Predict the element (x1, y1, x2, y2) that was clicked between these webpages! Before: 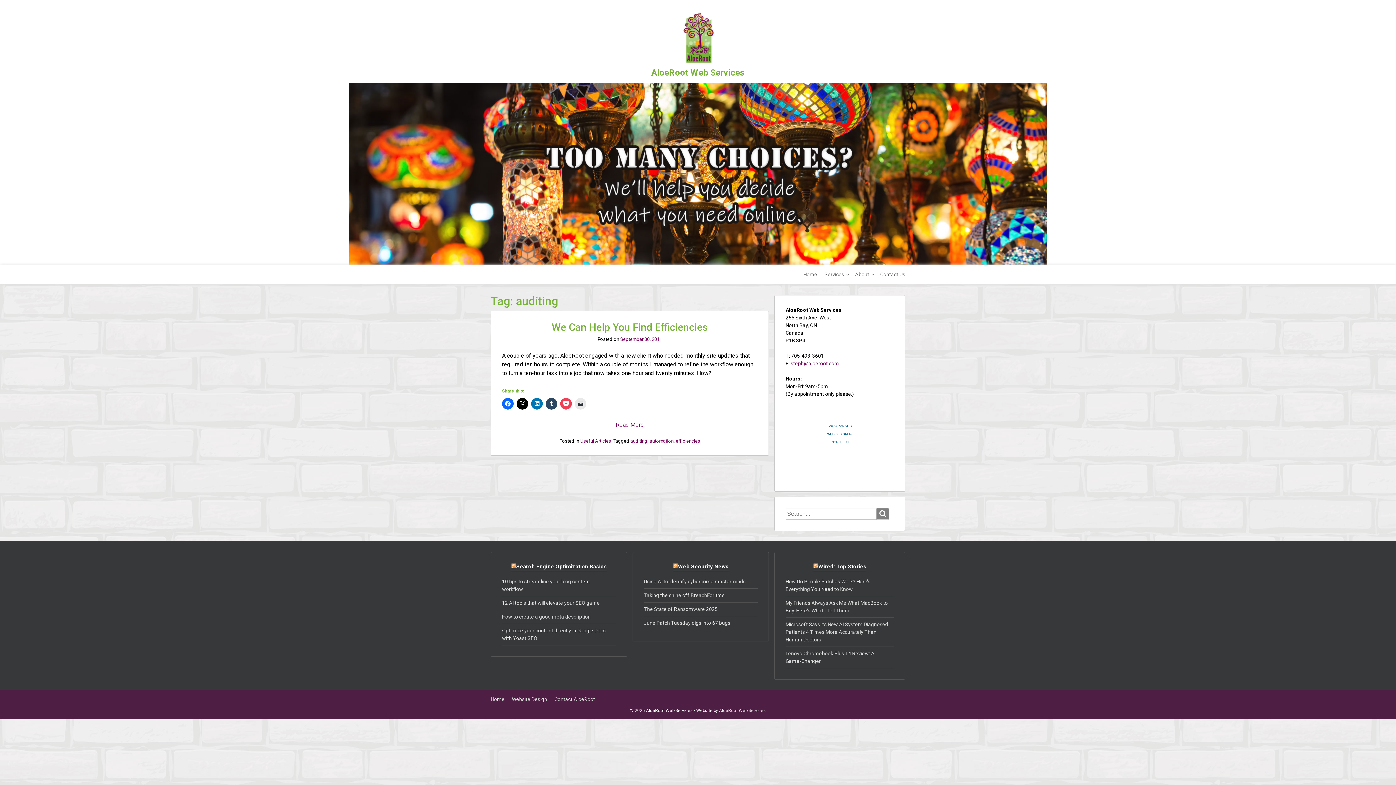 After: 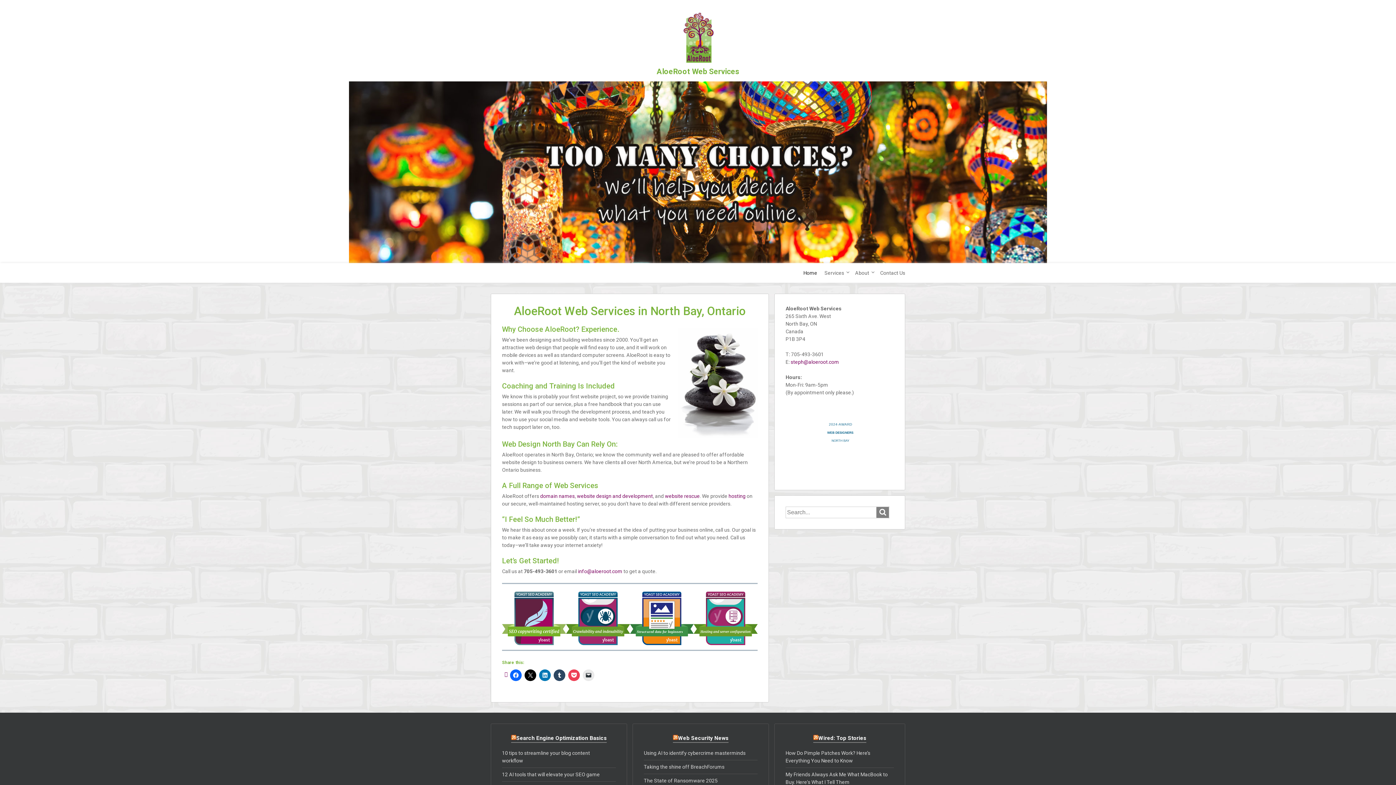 Action: bbox: (719, 708, 766, 713) label: AloeRoot Web Services